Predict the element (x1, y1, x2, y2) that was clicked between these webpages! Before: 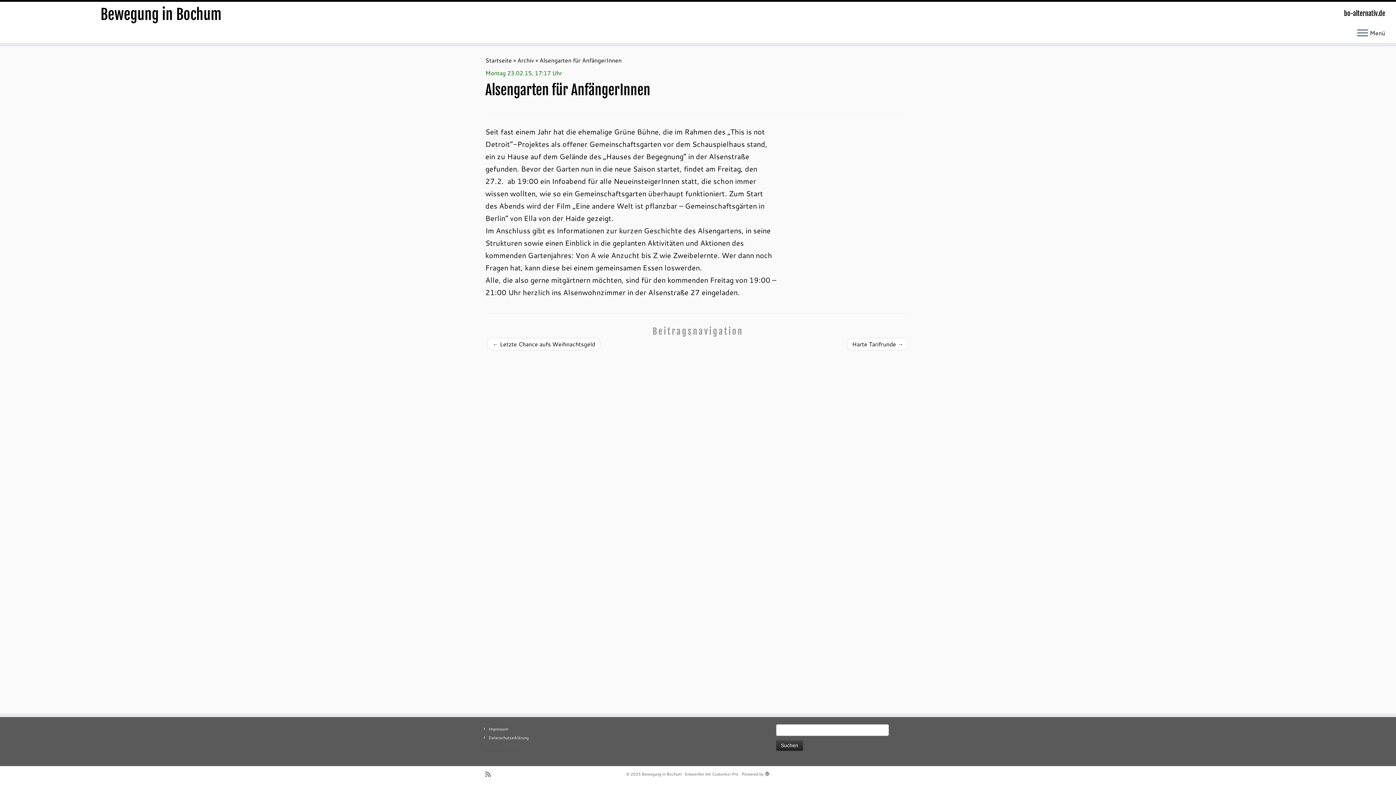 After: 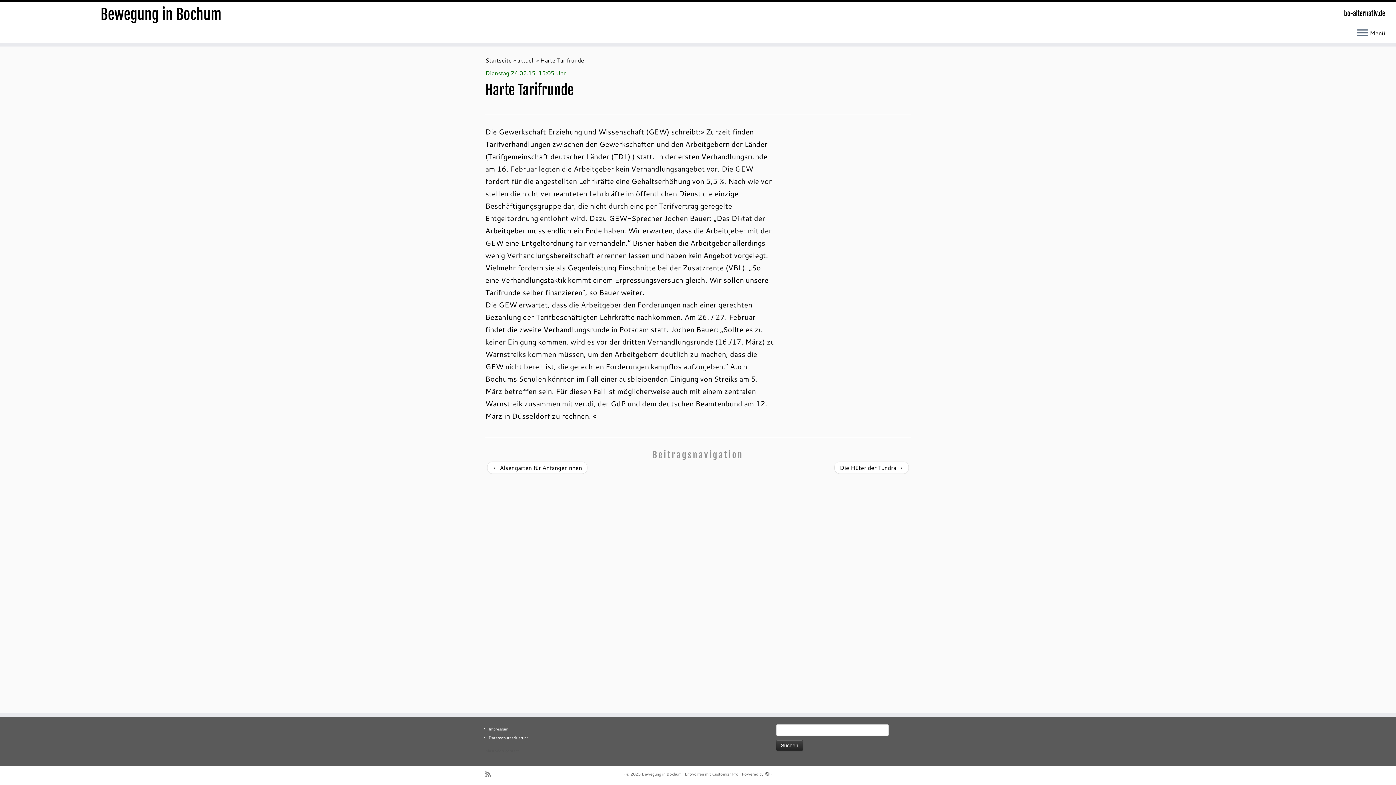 Action: label: Harte Tarifrunde → bbox: (852, 340, 903, 348)